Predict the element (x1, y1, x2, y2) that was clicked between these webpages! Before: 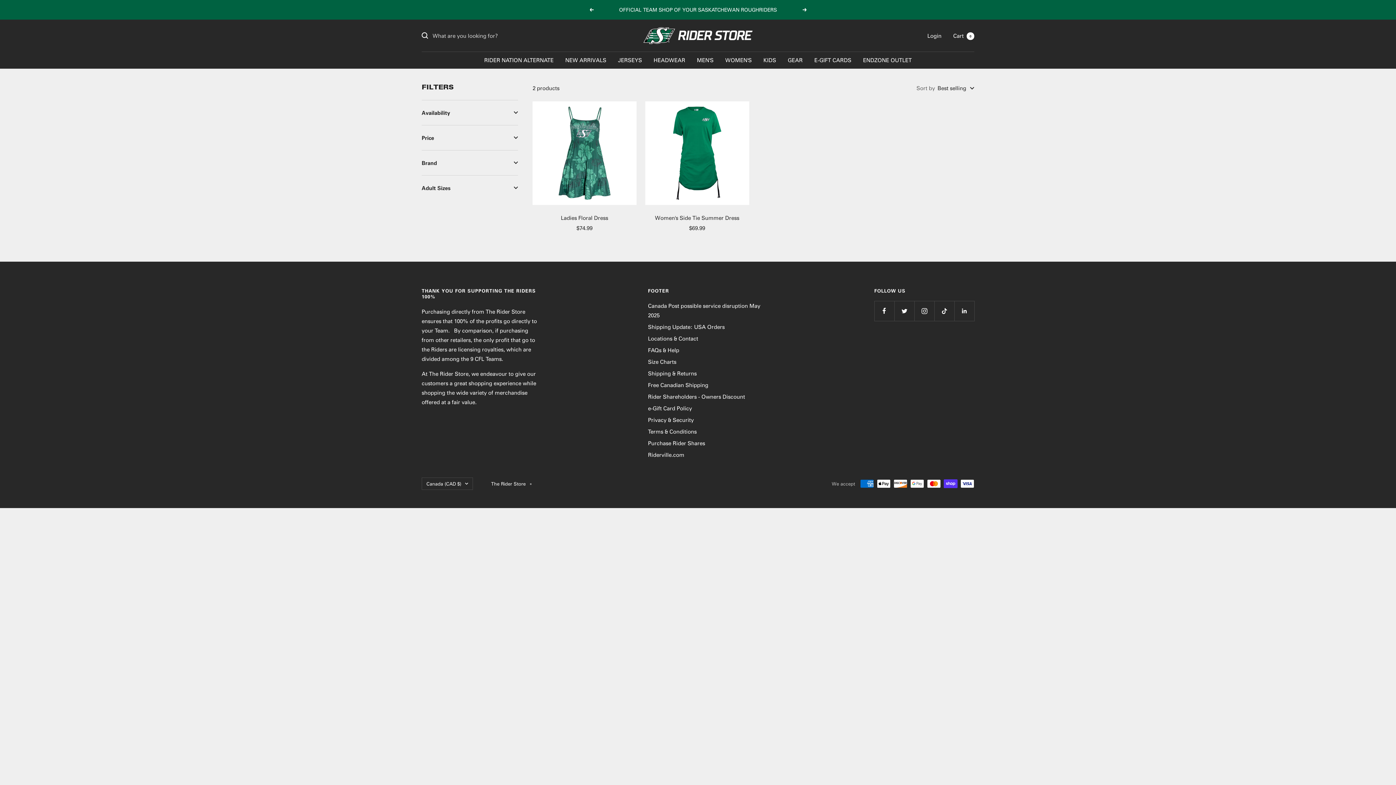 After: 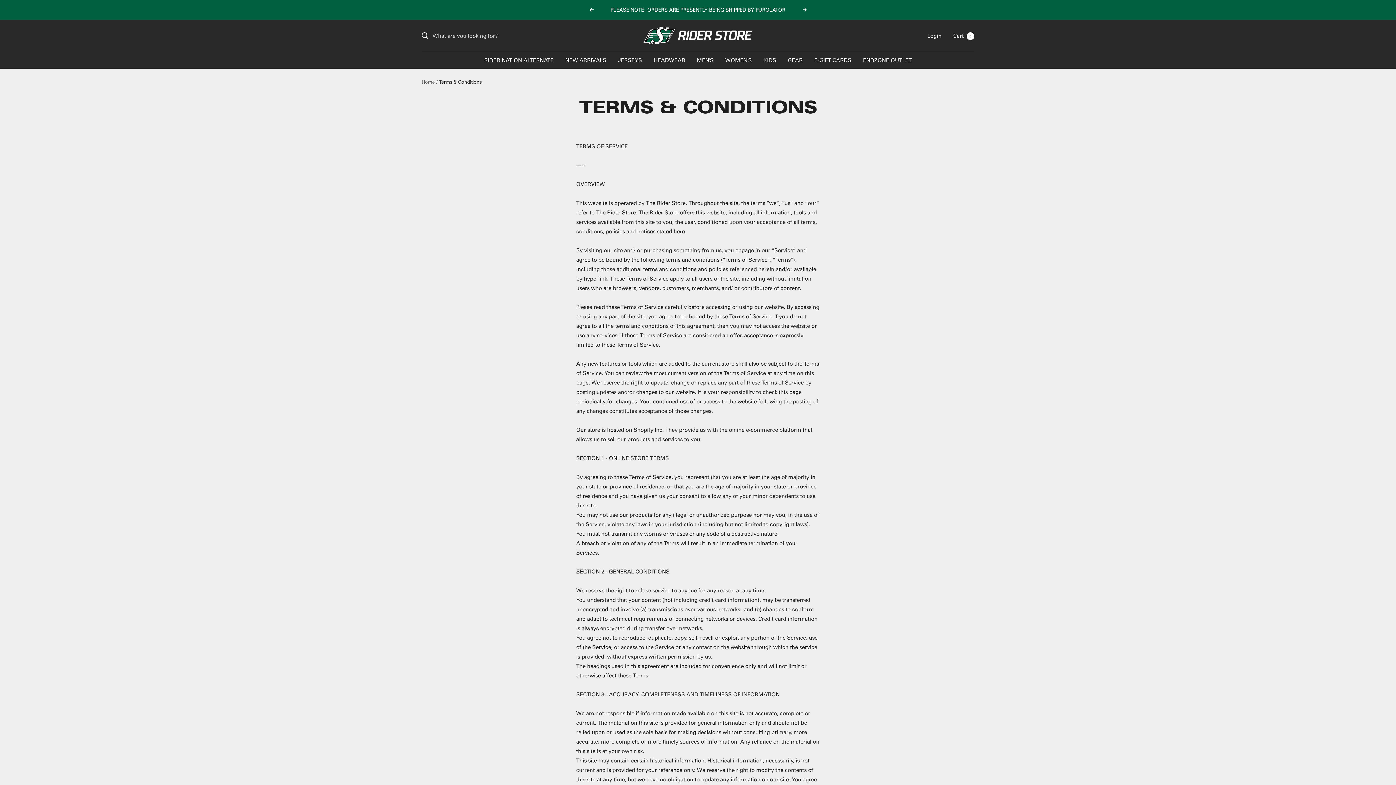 Action: bbox: (648, 427, 696, 436) label: Terms & Conditions